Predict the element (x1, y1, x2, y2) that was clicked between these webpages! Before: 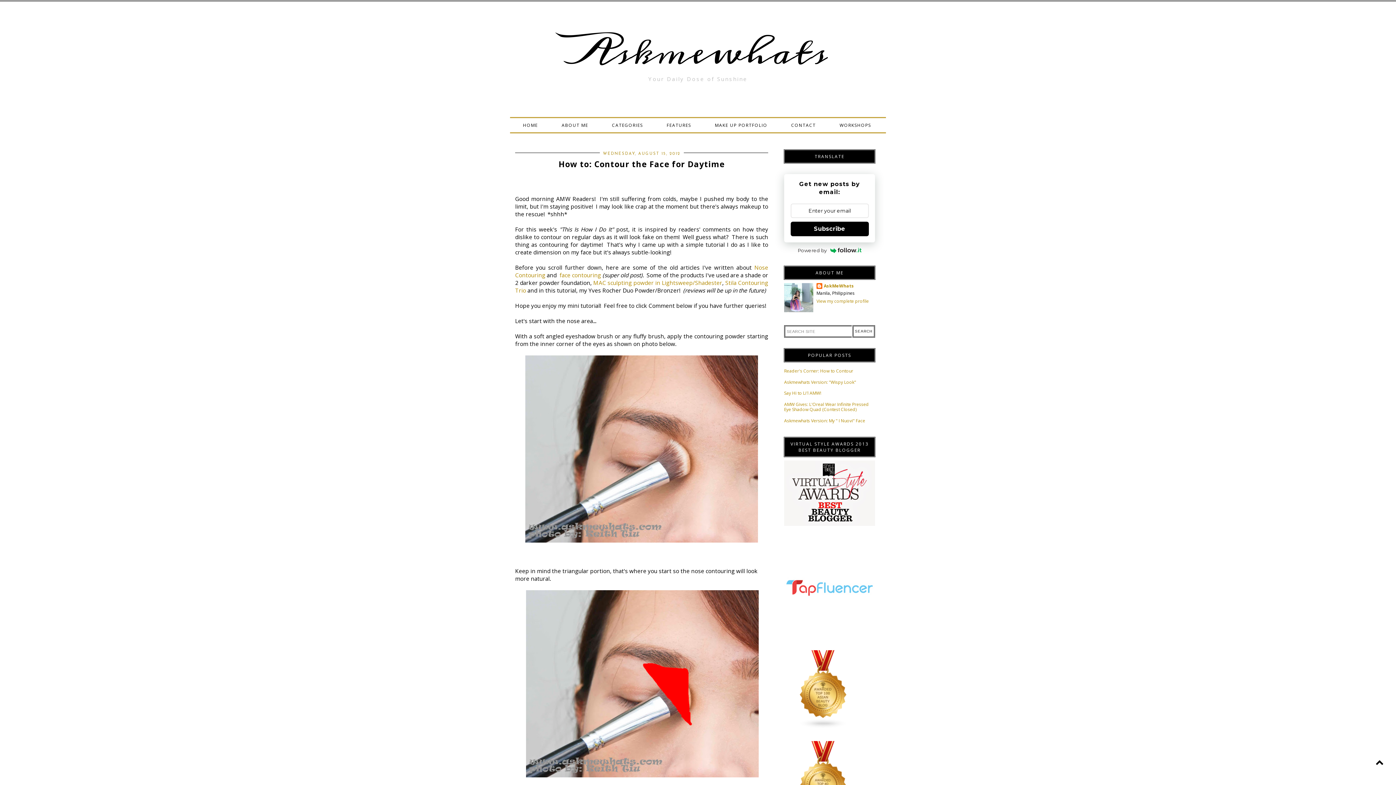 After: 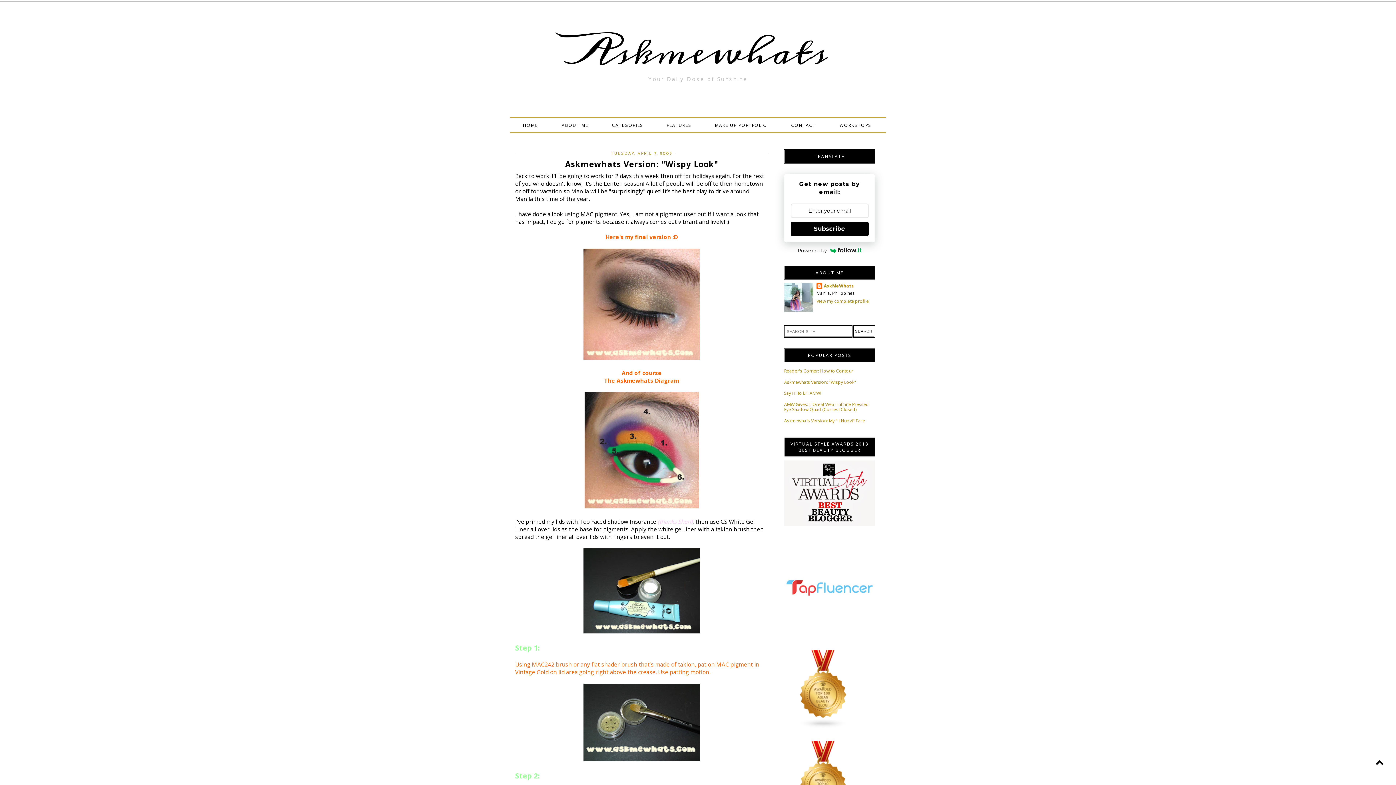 Action: label: Askmewhats Version: "Wispy Look" bbox: (784, 379, 856, 385)